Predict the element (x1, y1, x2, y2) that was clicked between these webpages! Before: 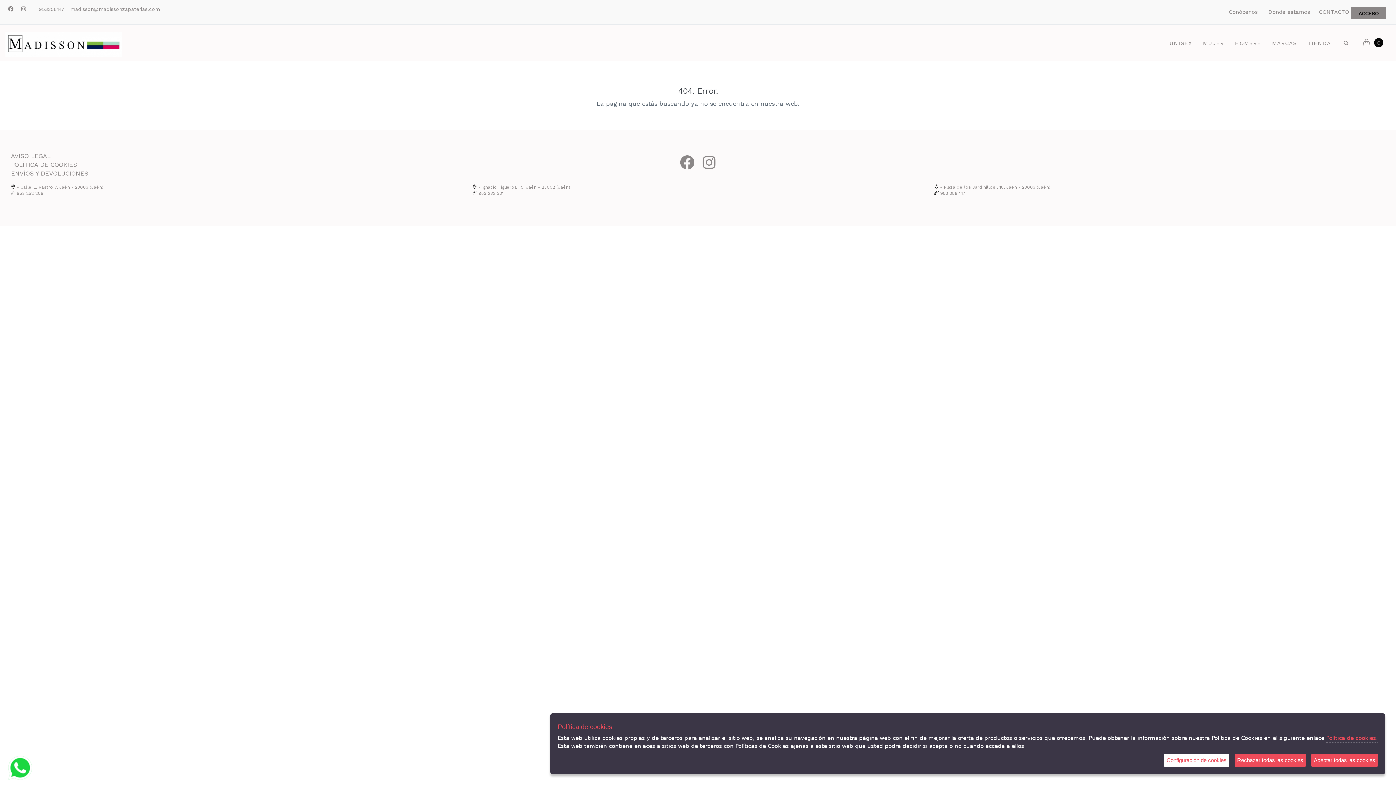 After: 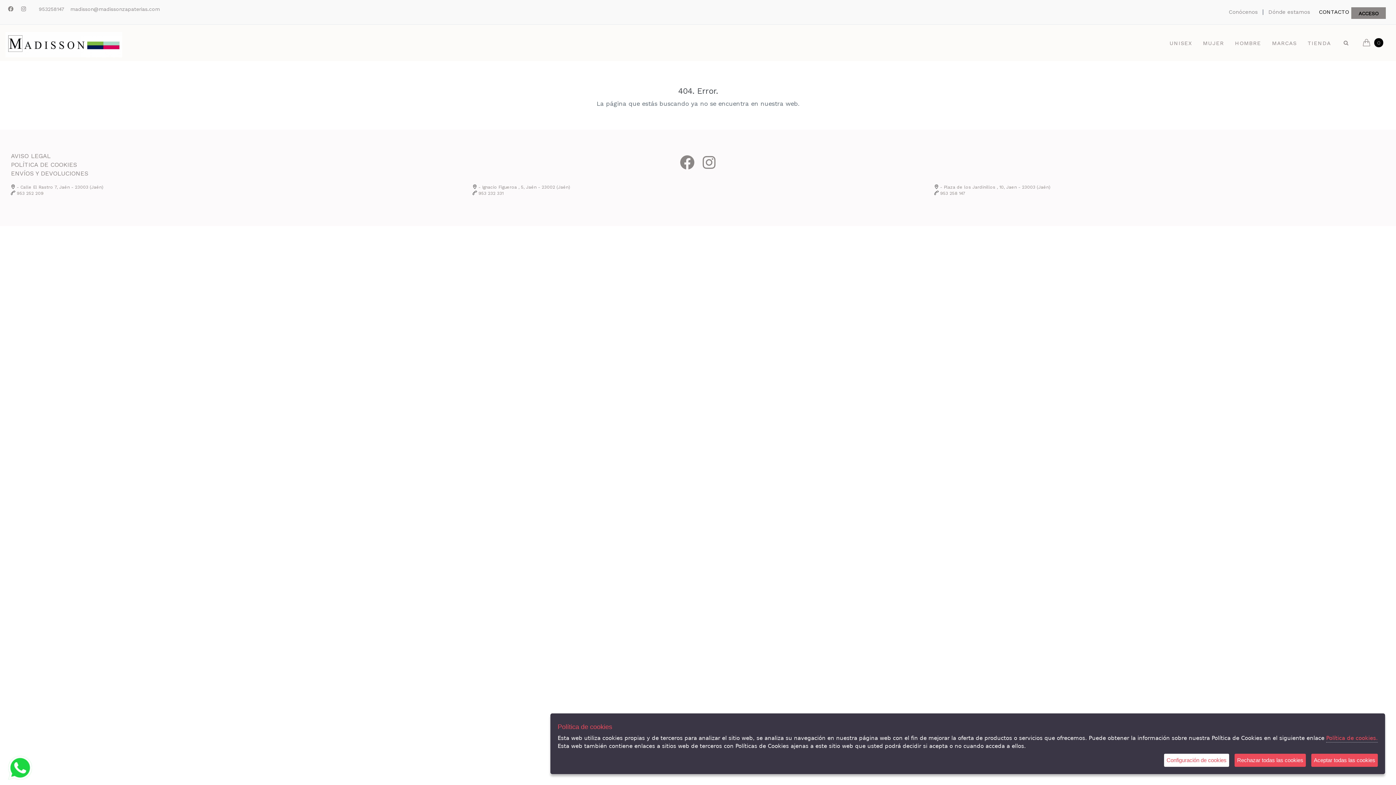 Action: label: CONTACTO bbox: (1319, 8, 1349, 15)